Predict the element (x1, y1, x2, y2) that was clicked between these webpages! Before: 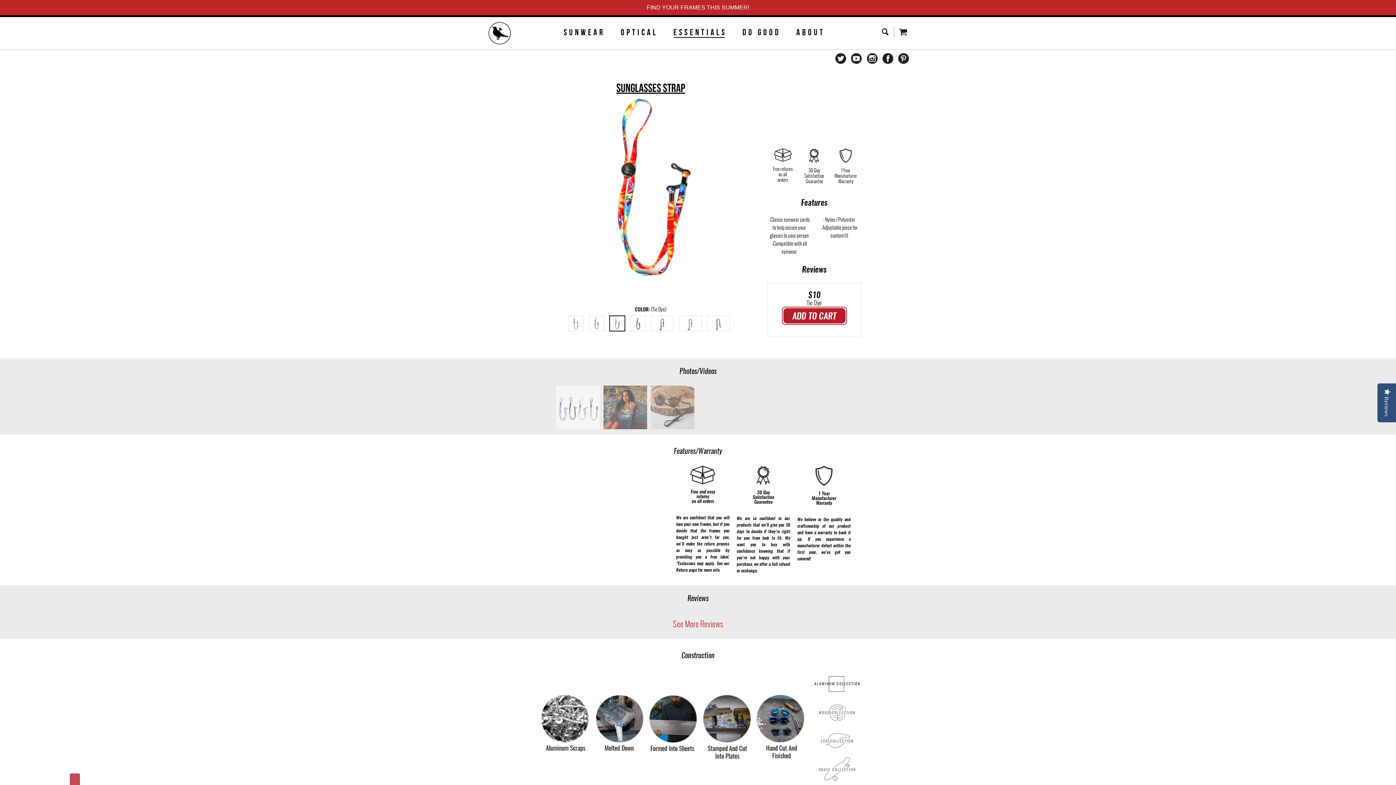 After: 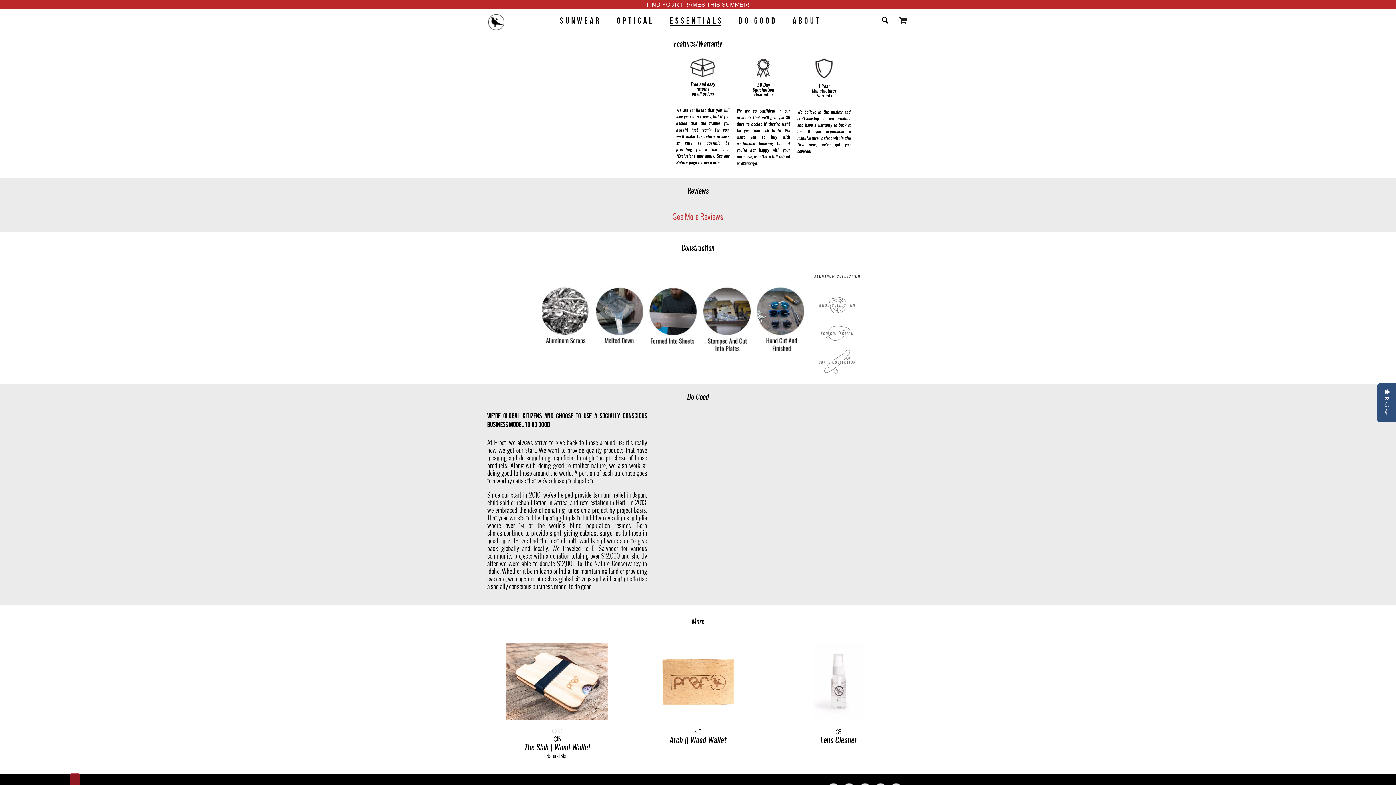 Action: bbox: (767, 166, 798, 182) label: Free returns
on all
orders